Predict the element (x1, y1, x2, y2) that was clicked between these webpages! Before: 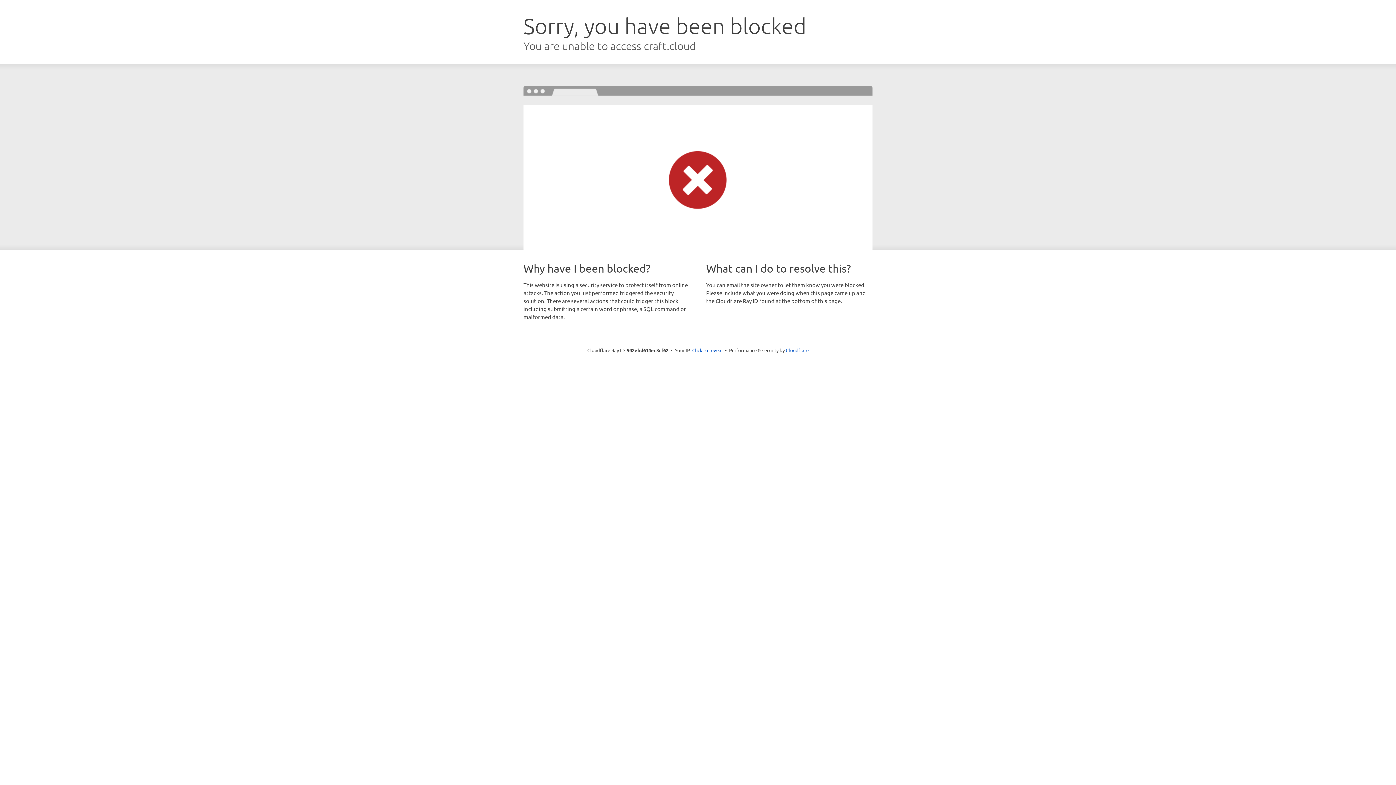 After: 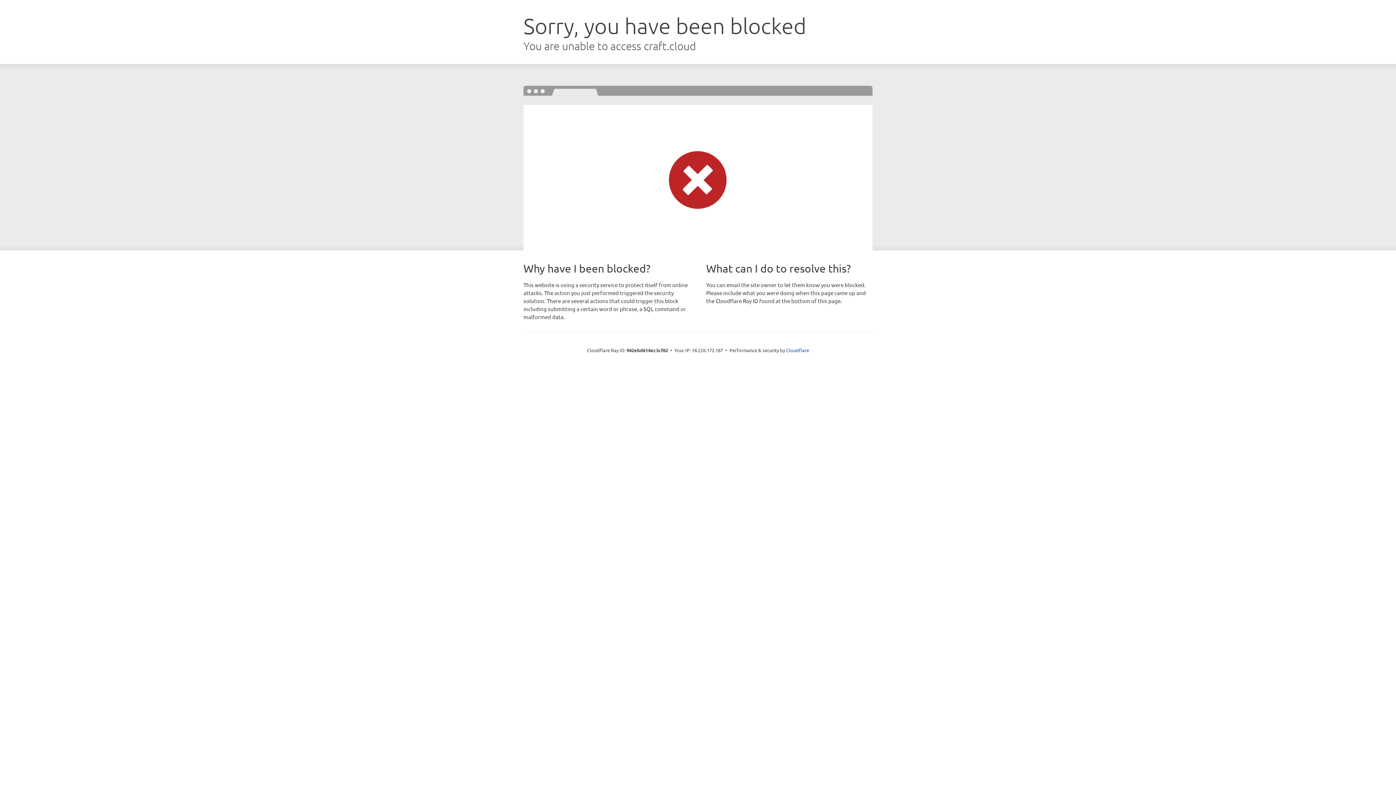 Action: bbox: (692, 346, 722, 353) label: Click to reveal